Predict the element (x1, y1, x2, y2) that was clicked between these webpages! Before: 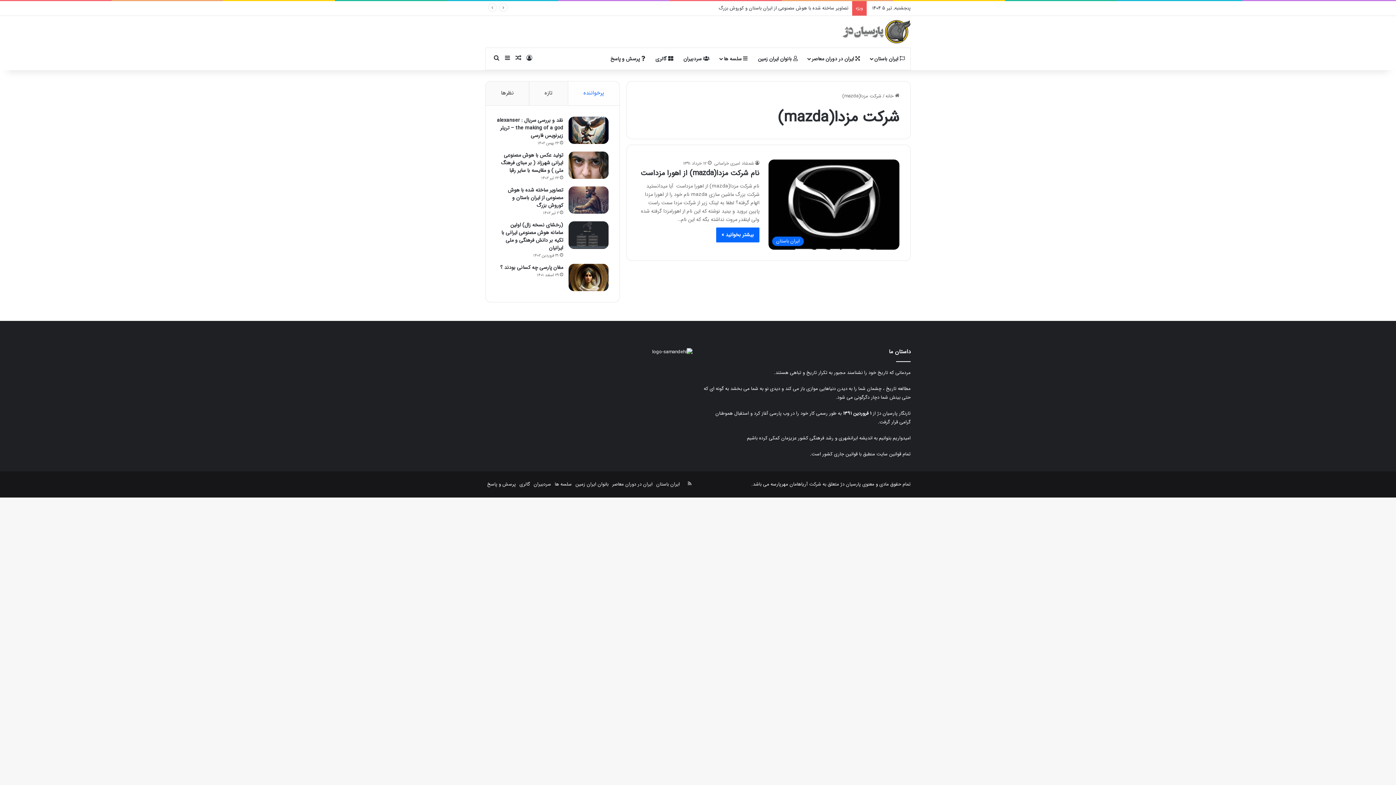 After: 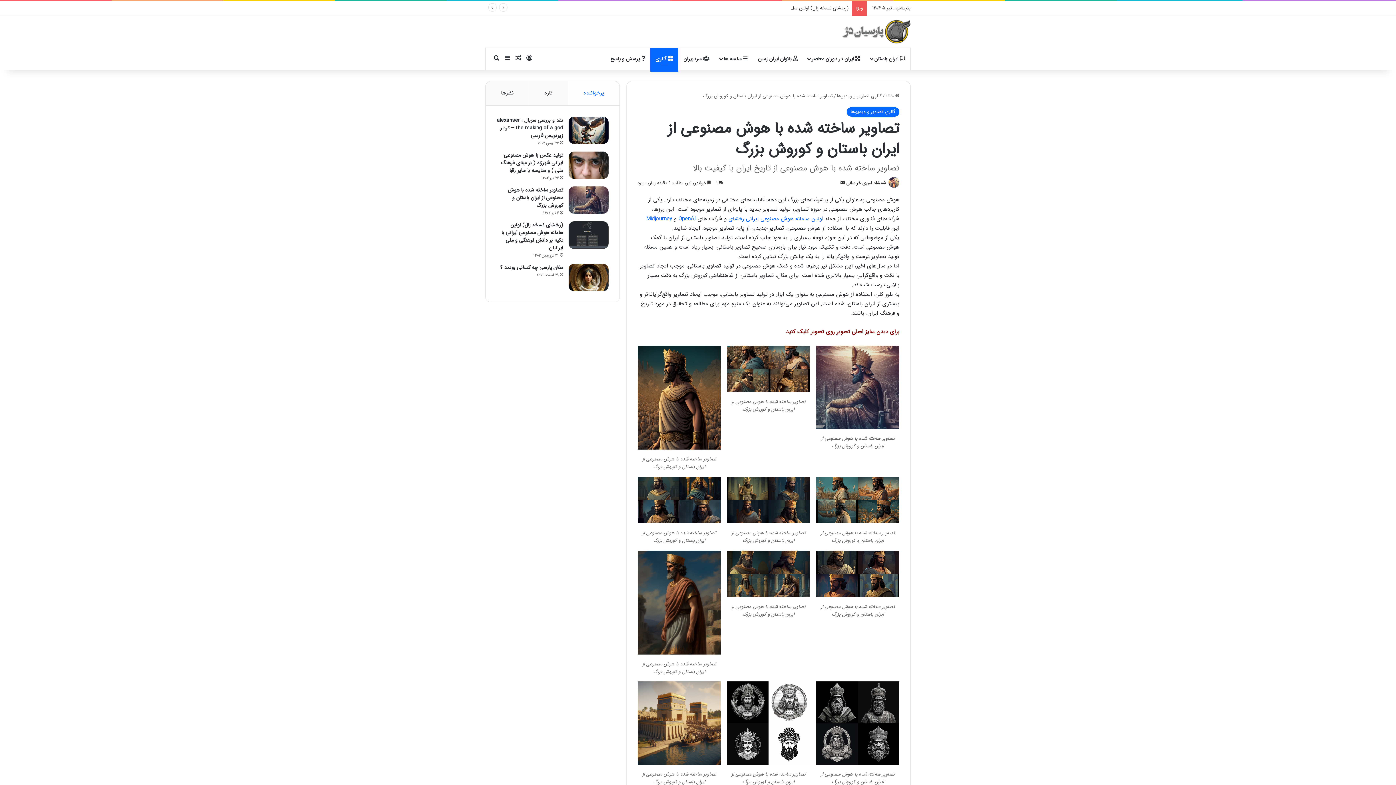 Action: bbox: (568, 186, 608, 213) label: تصاویر ساخته شده با هوش مصنوعی از ایران باستان و کوروش بزرگ